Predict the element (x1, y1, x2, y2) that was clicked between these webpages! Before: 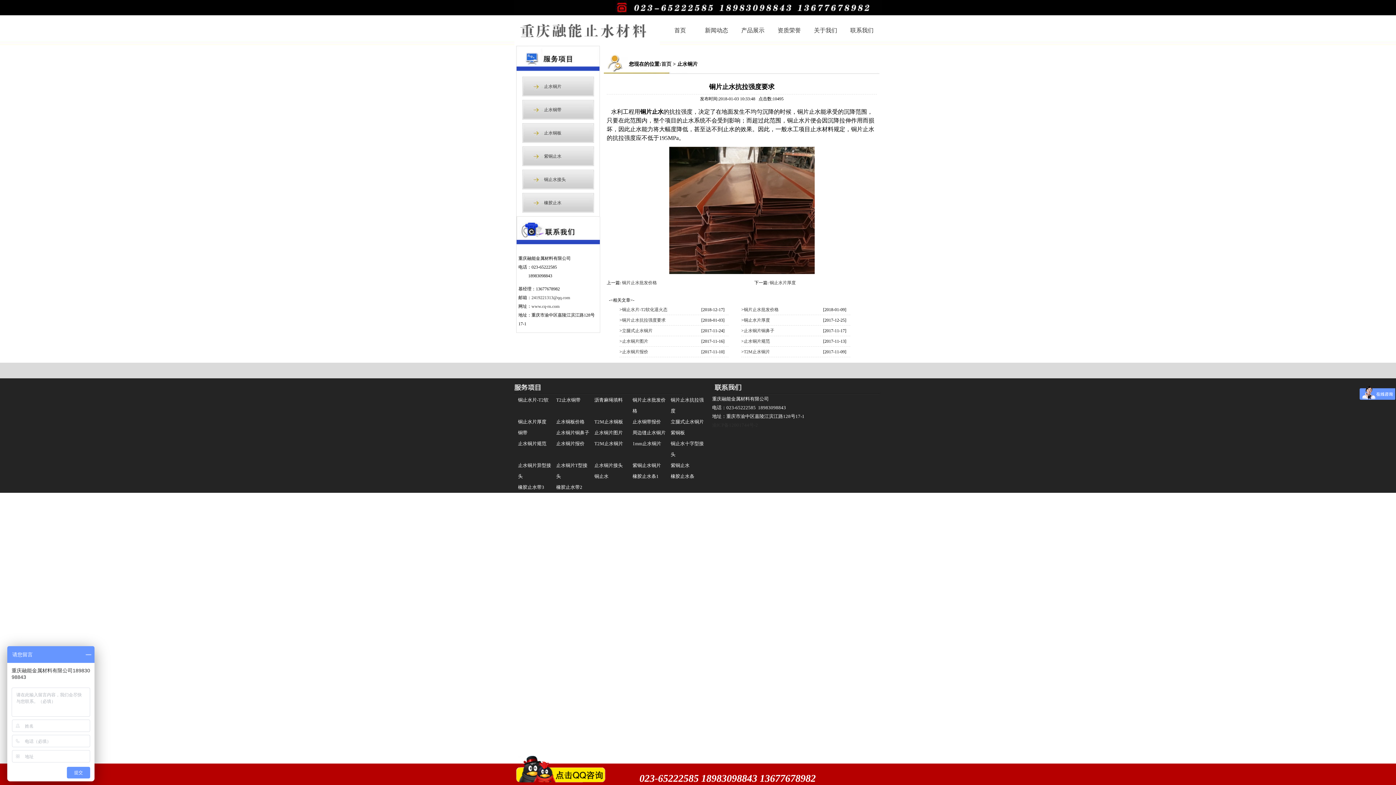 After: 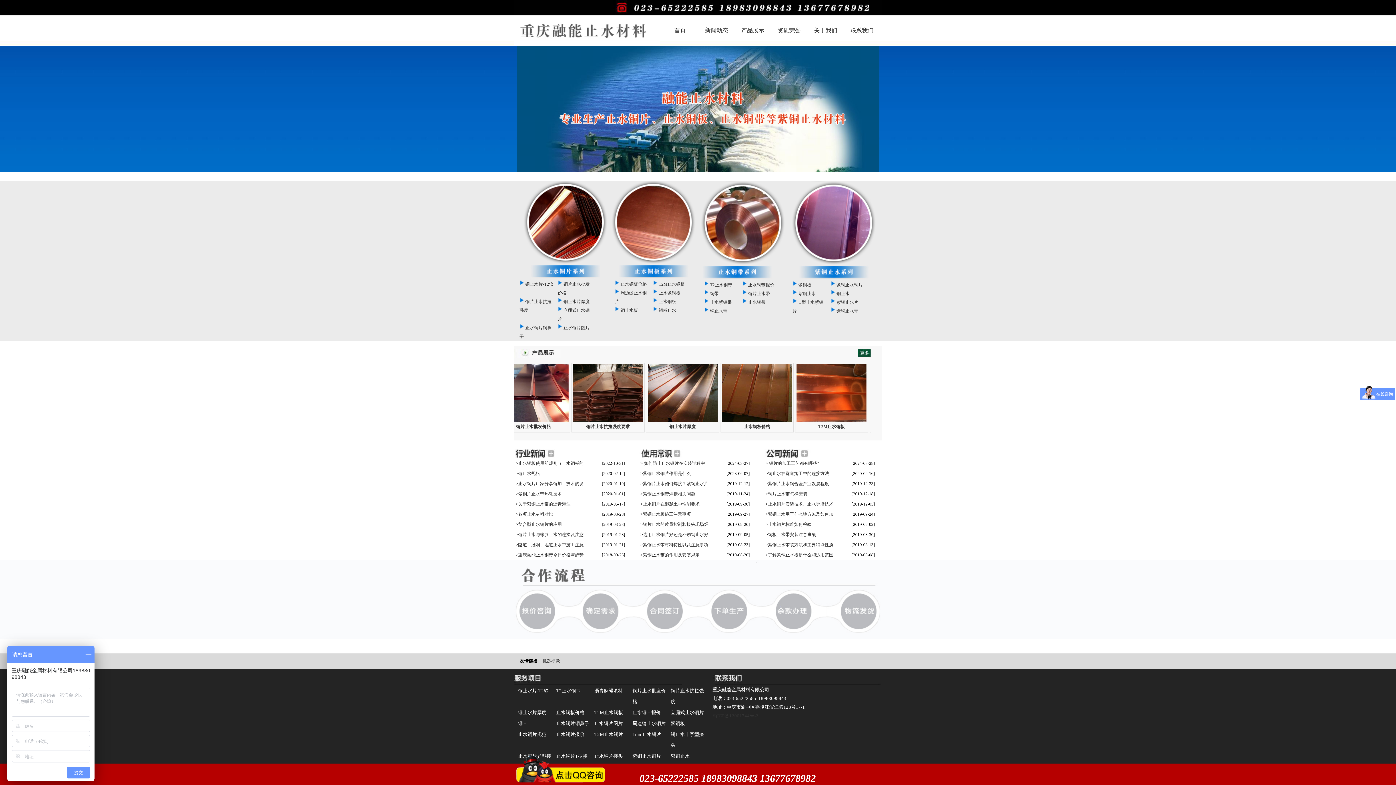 Action: bbox: (531, 304, 559, 309) label: www.cq-rn.com